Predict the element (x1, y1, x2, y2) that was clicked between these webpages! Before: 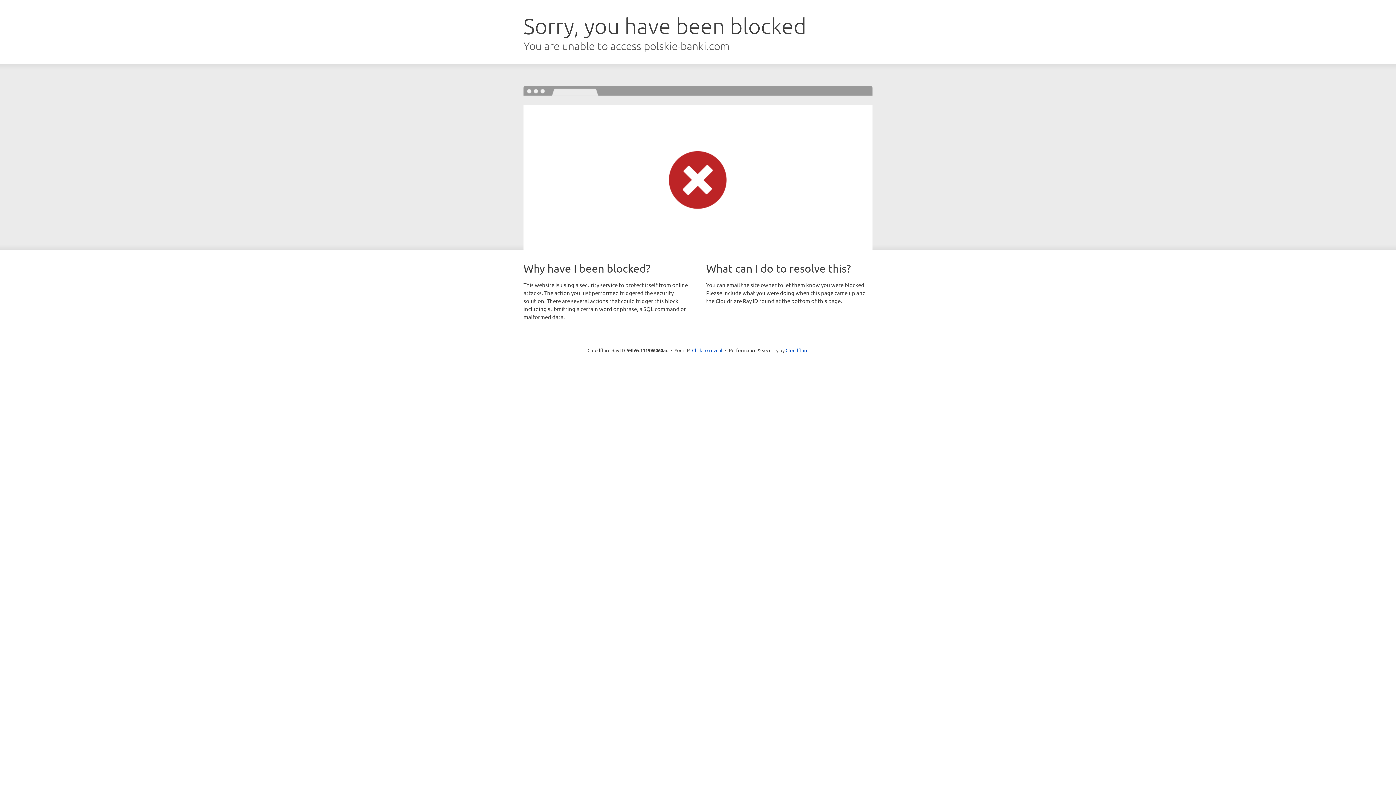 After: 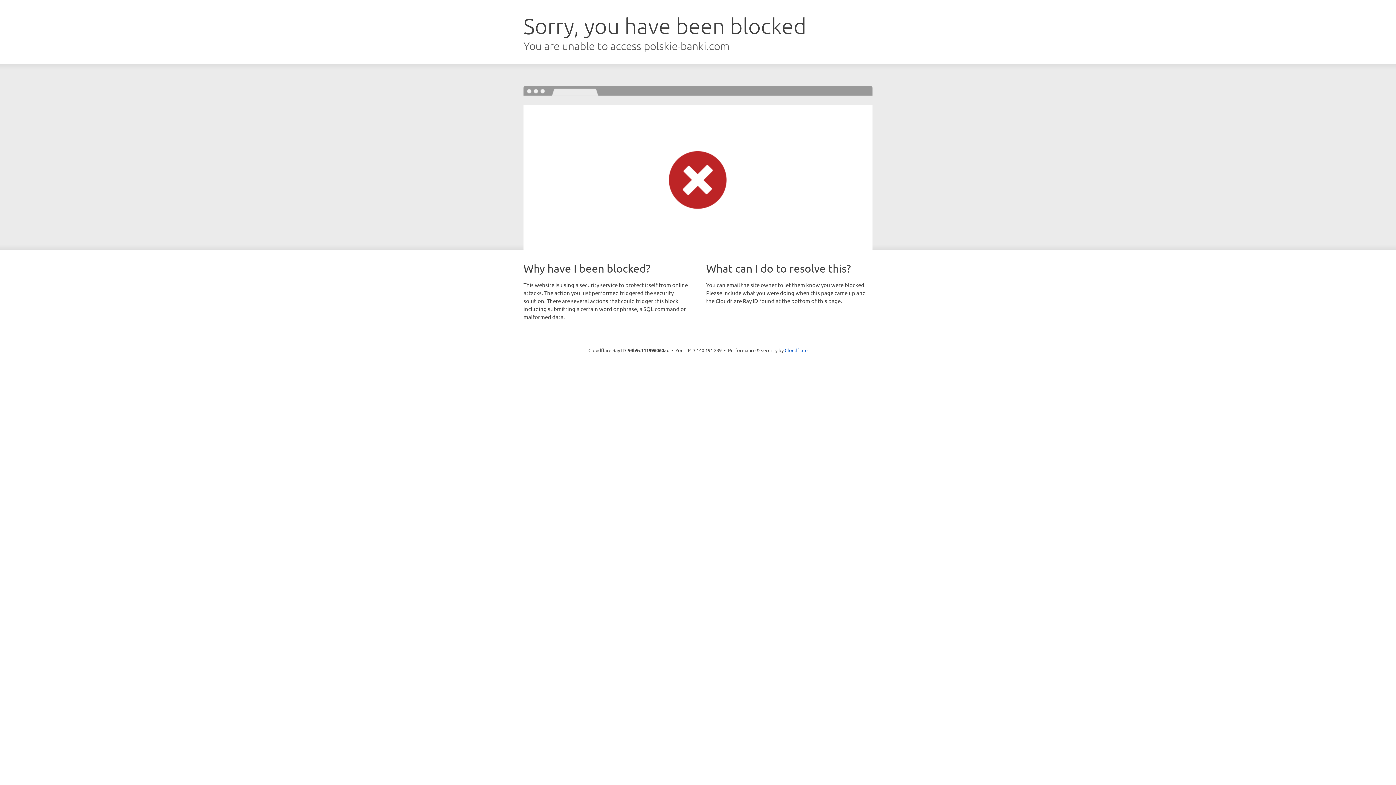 Action: bbox: (692, 346, 722, 353) label: Click to reveal